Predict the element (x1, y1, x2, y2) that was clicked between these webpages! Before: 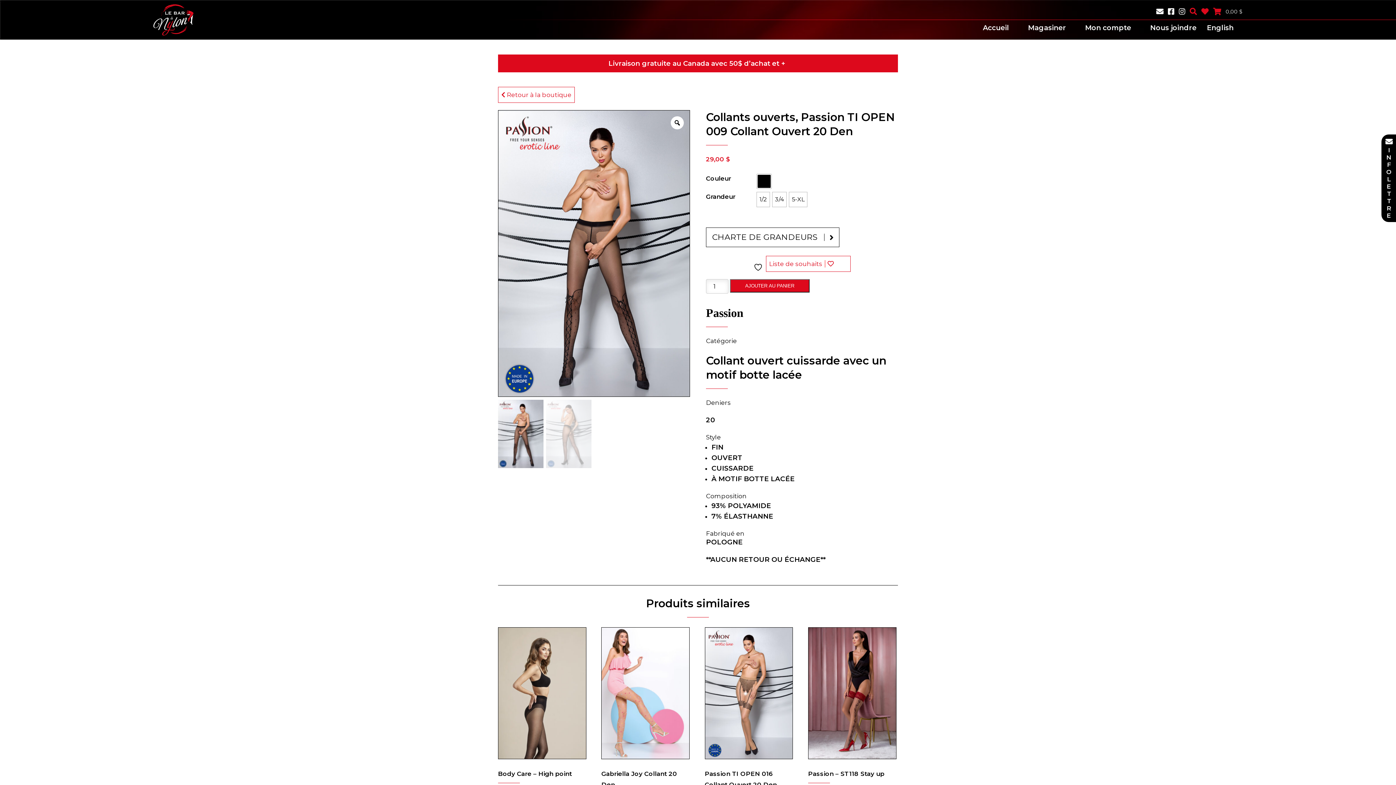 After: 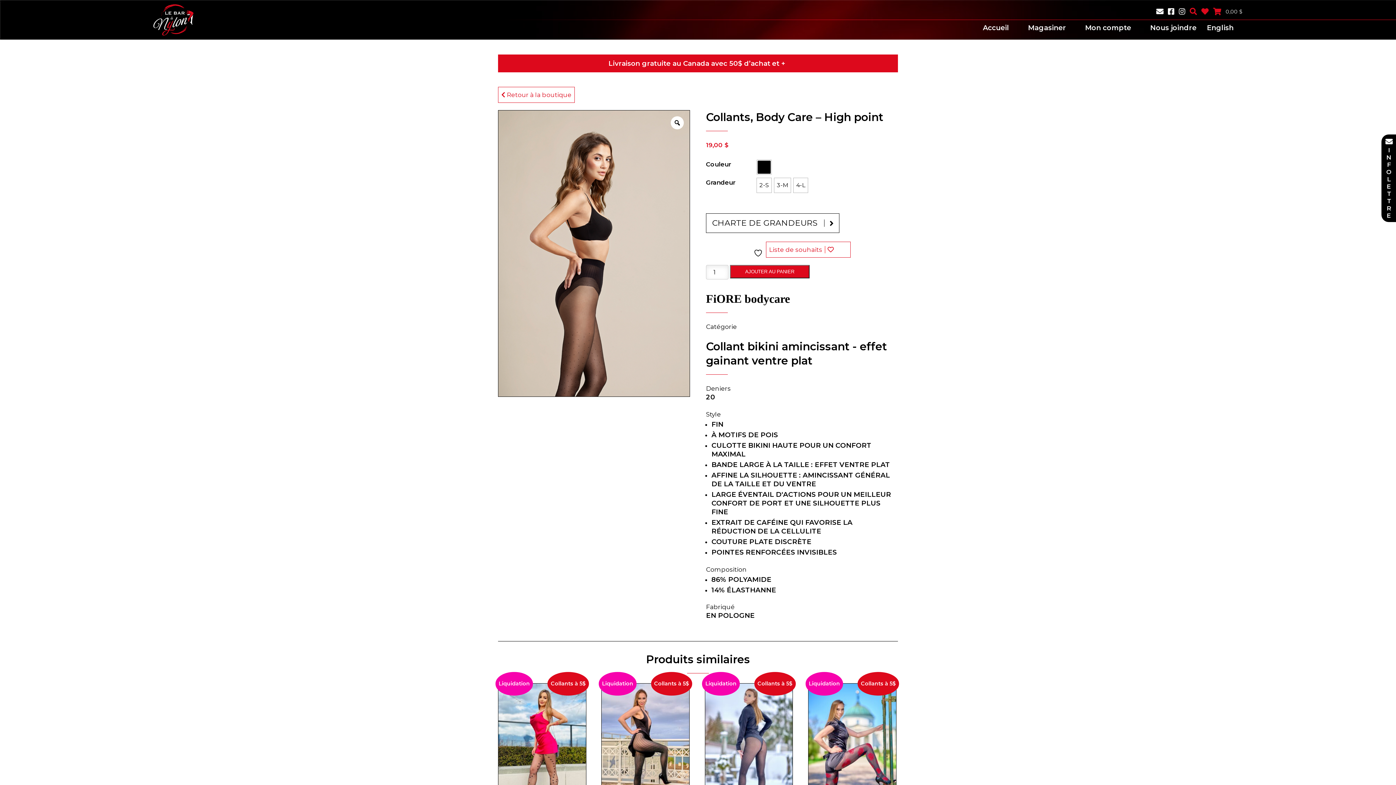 Action: label: Body Care – High point
19,00 $ bbox: (498, 627, 586, 795)